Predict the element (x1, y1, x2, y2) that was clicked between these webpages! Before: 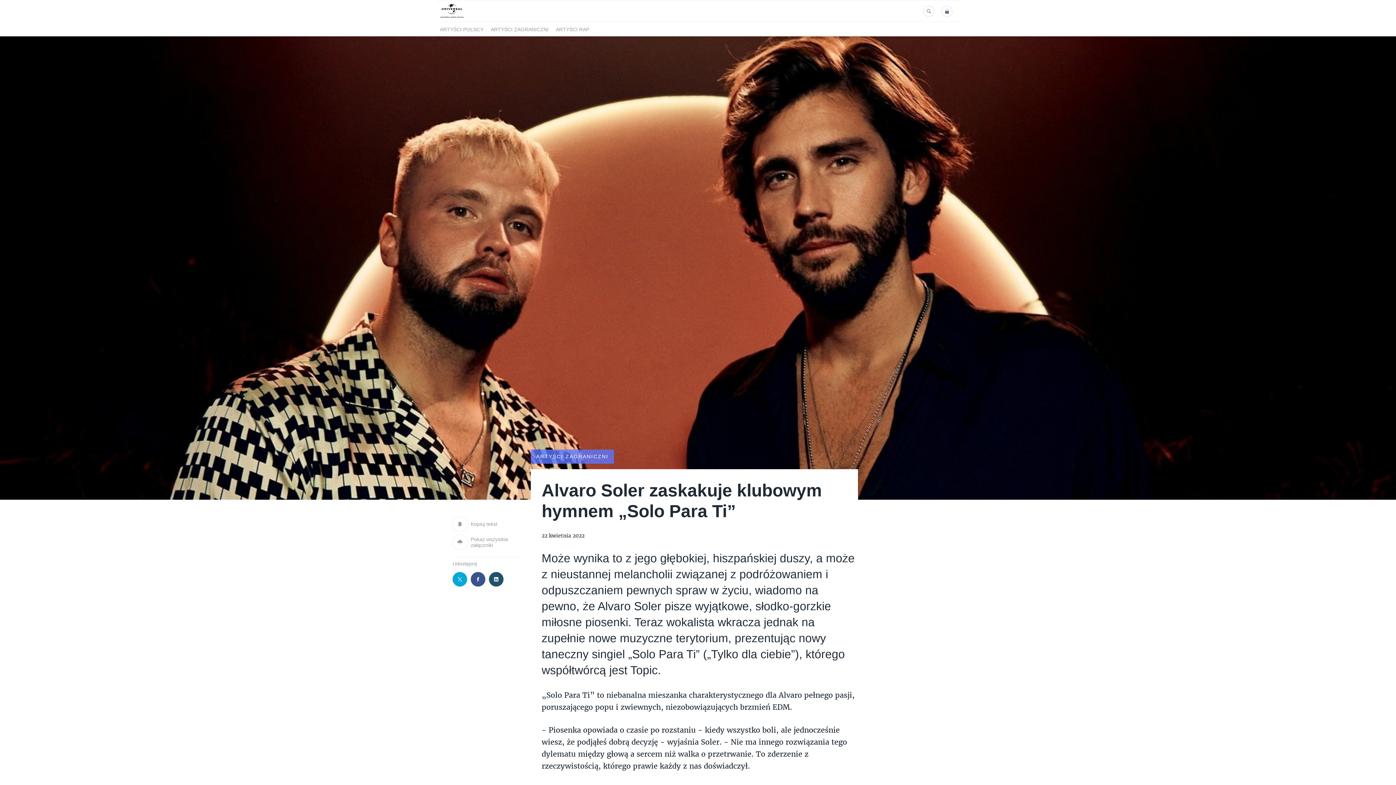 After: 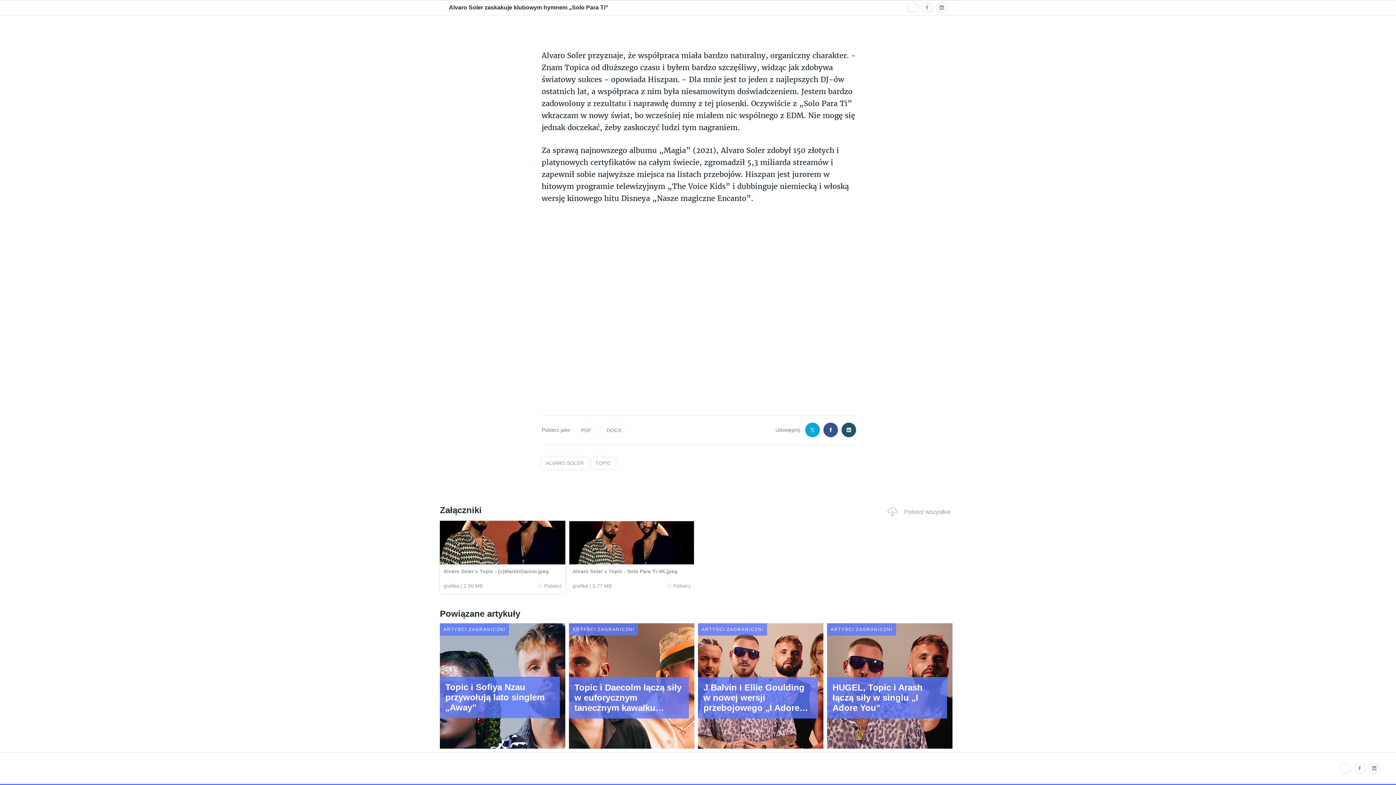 Action: bbox: (450, 533, 523, 551) label: Pokaż wszystkie załączniki